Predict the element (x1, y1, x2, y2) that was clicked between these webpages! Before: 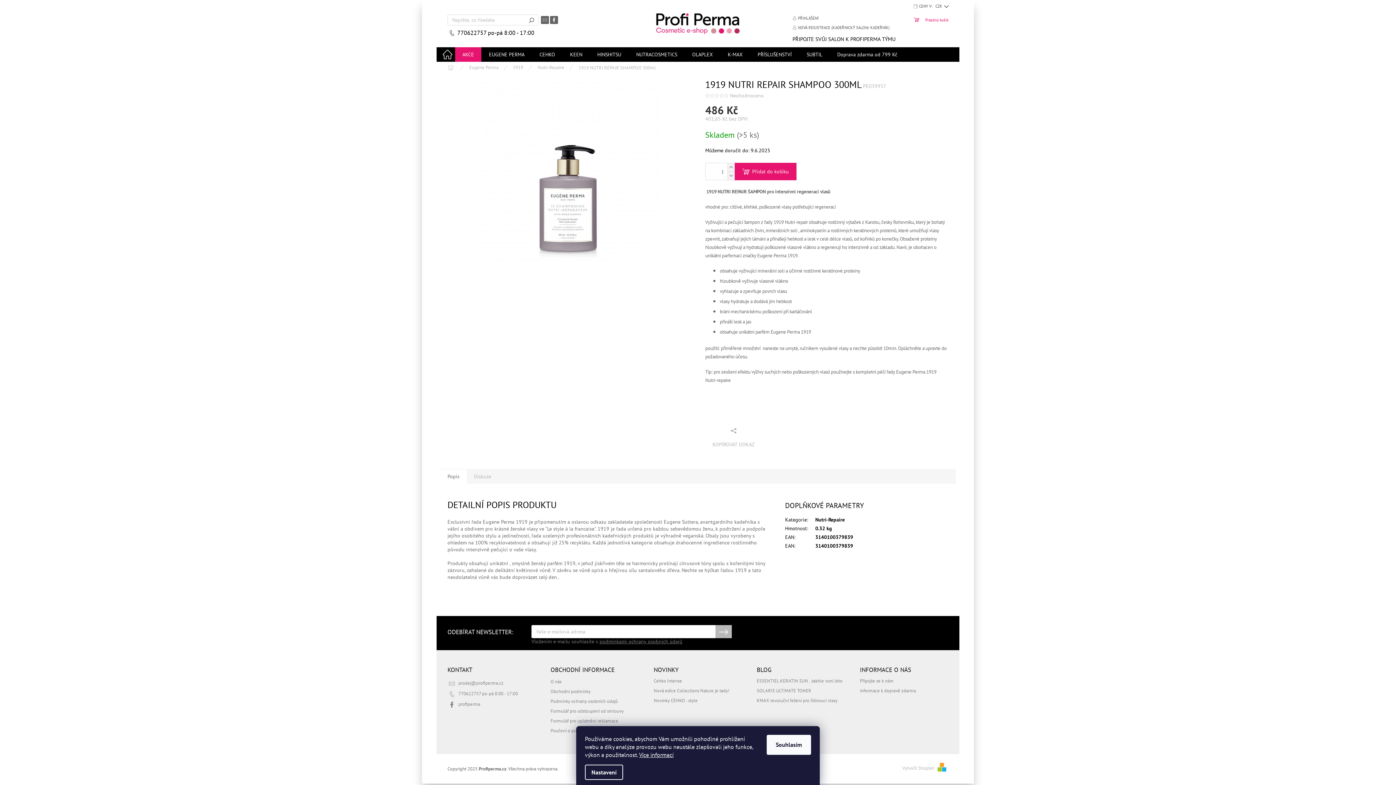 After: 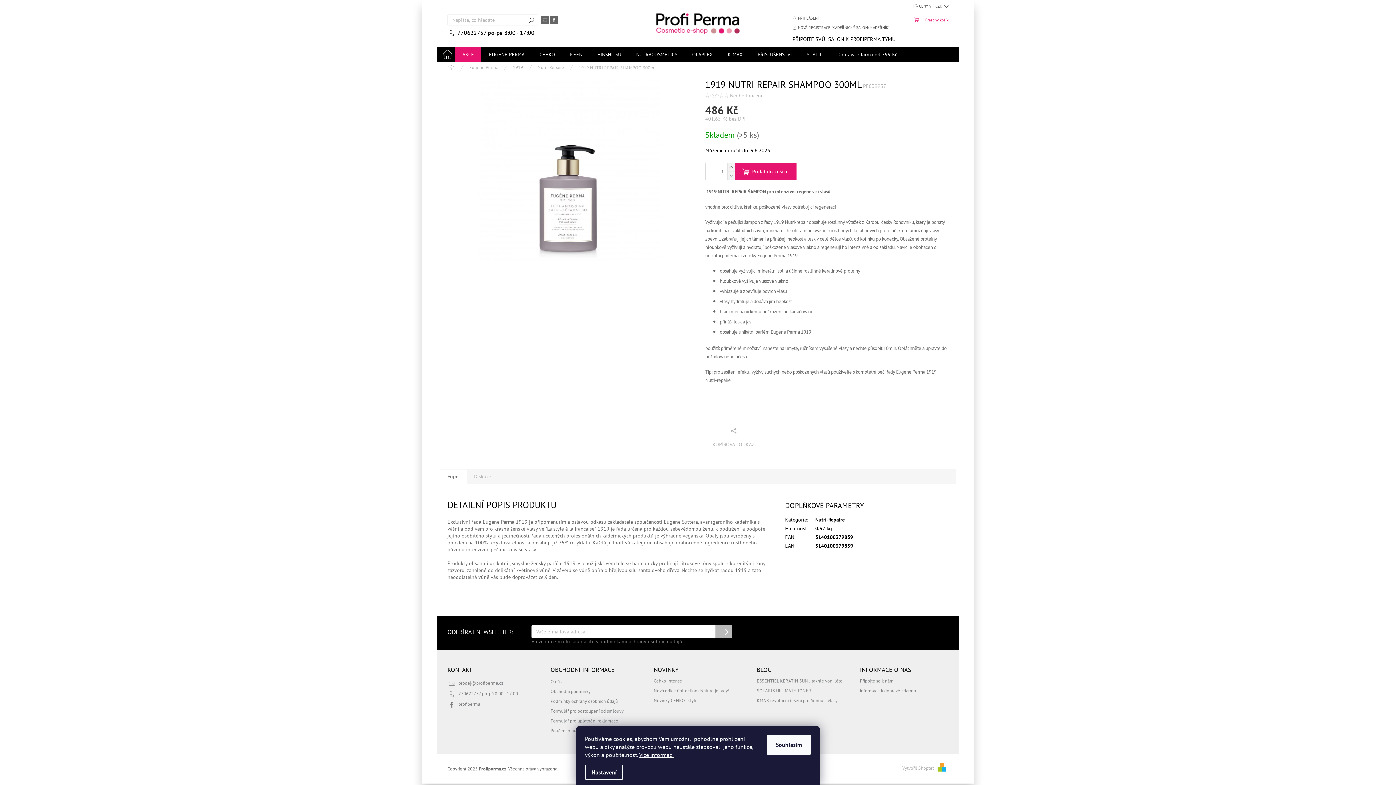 Action: label: Zvýšit množství o 1 bbox: (727, 163, 734, 171)